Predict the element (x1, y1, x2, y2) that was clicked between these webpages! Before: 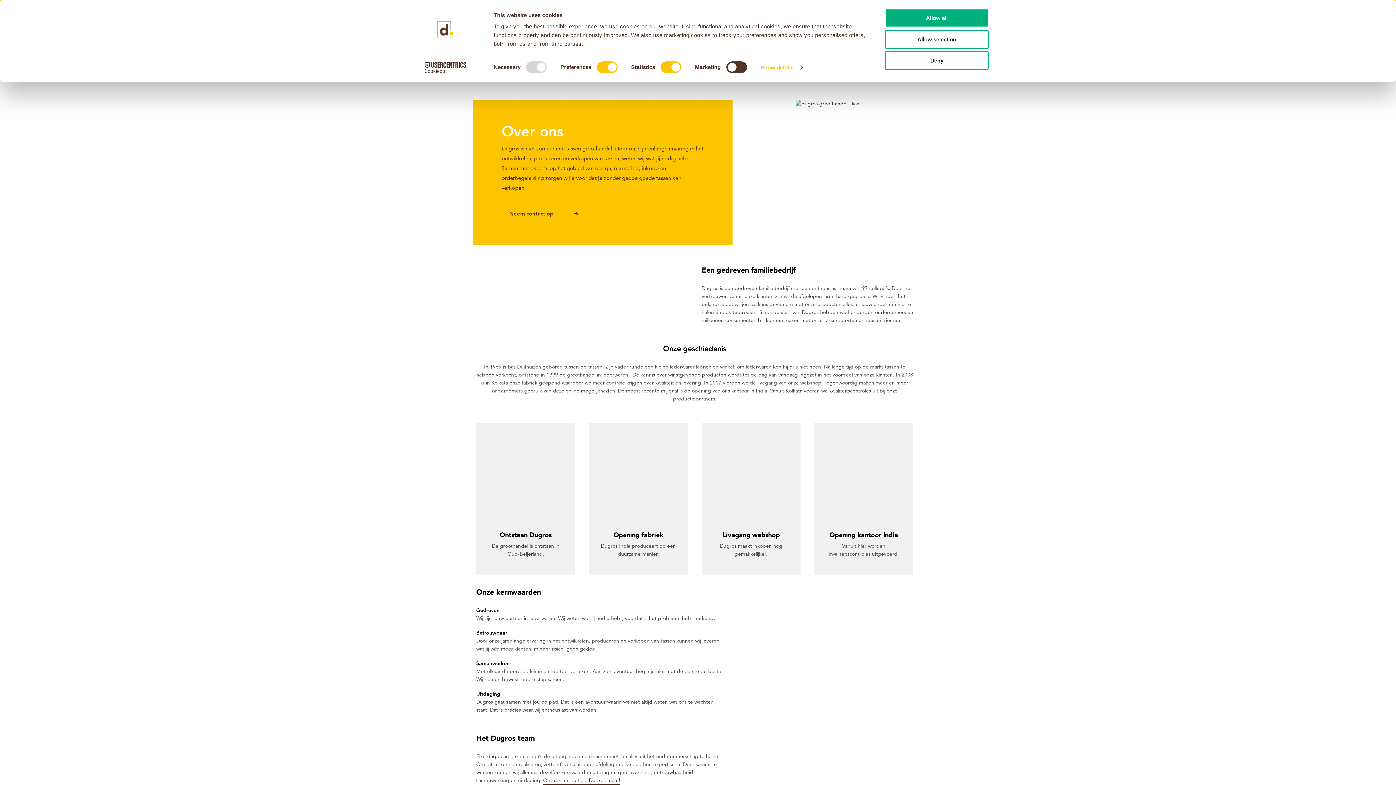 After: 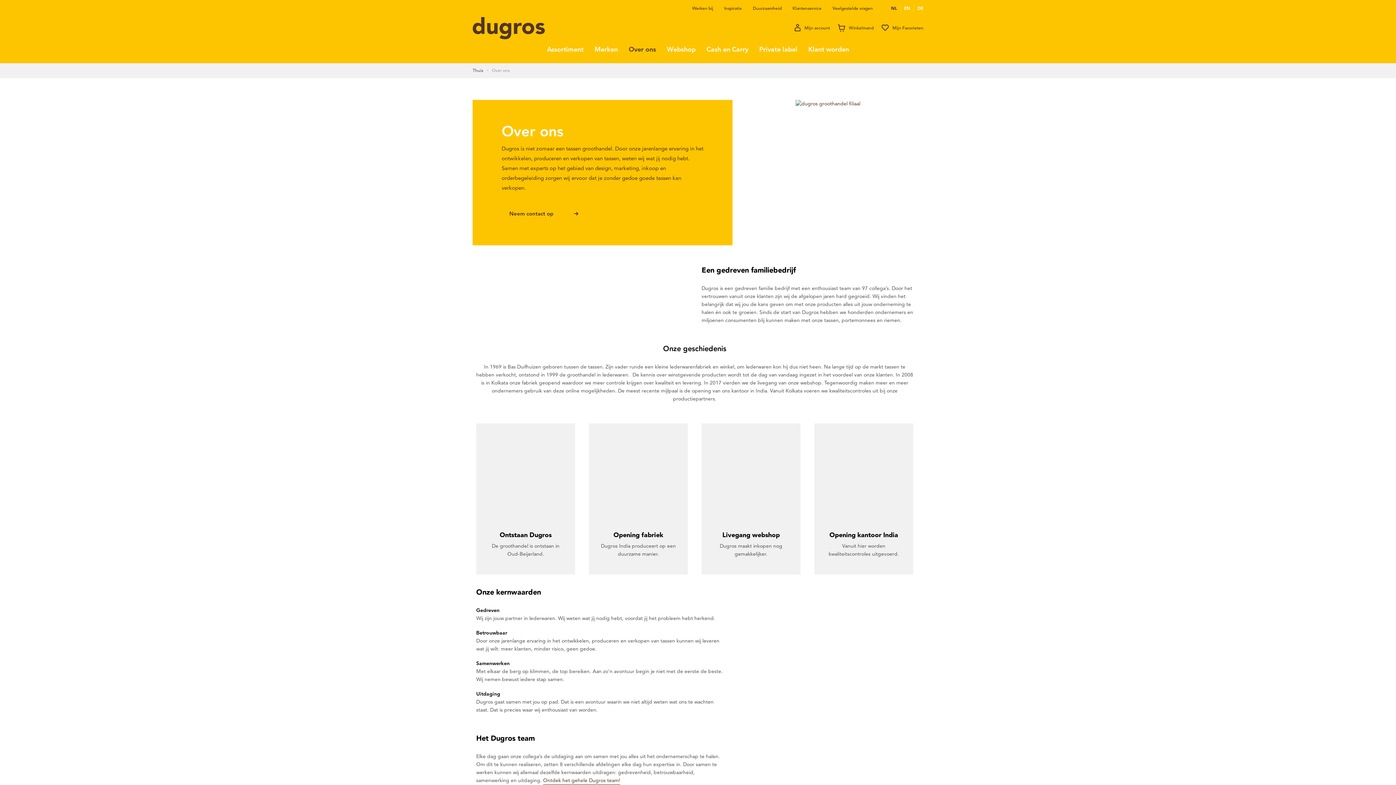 Action: label: Allow all bbox: (885, 8, 989, 27)